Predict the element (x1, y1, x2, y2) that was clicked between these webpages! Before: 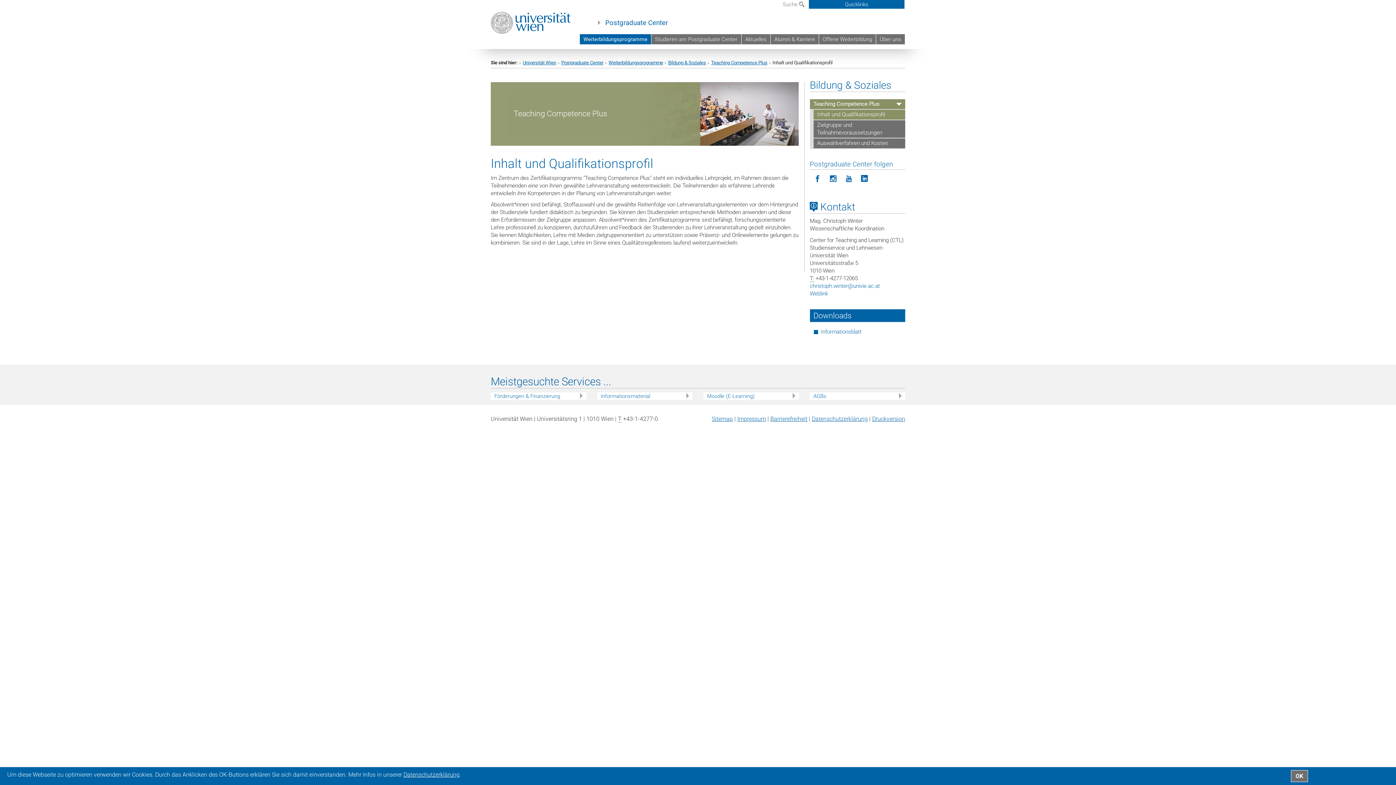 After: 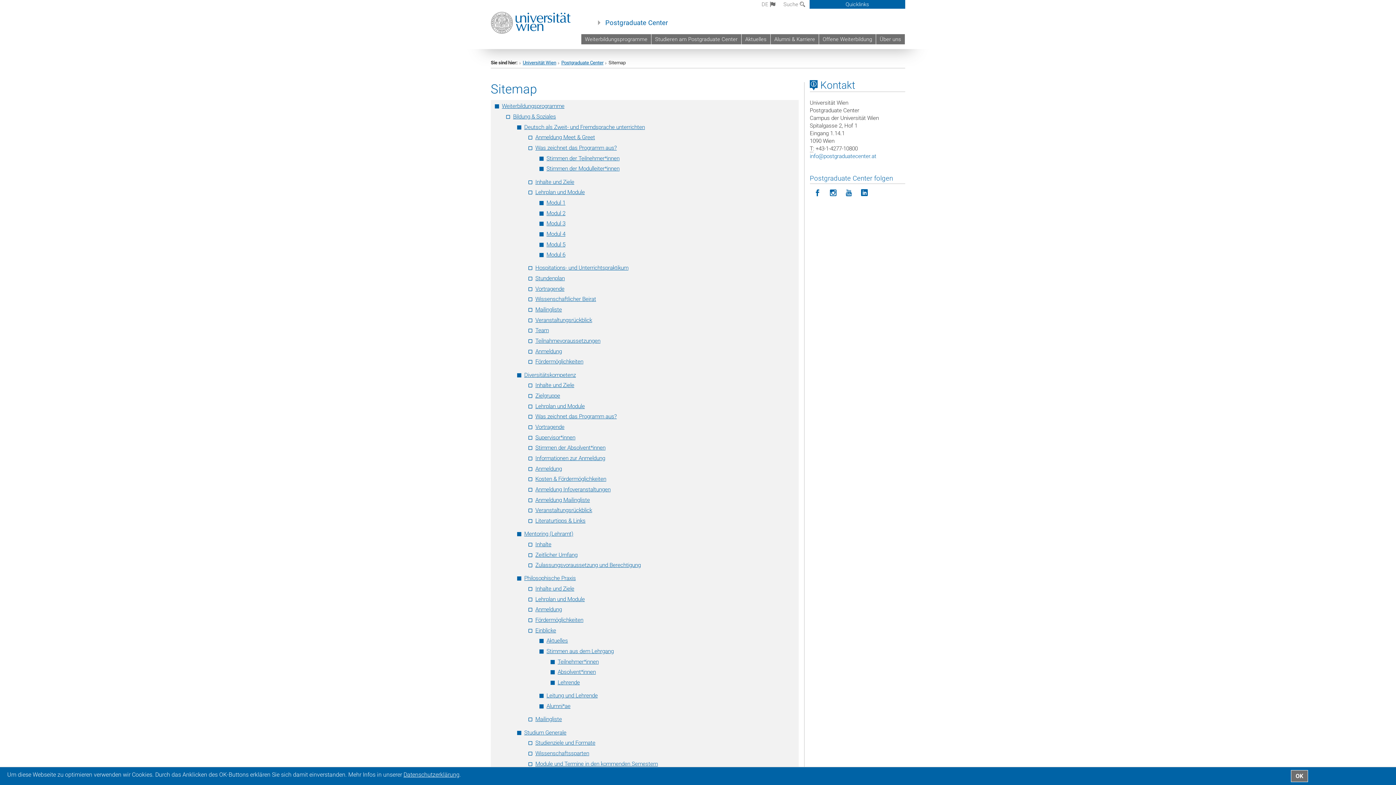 Action: bbox: (712, 415, 733, 422) label: Sitemap